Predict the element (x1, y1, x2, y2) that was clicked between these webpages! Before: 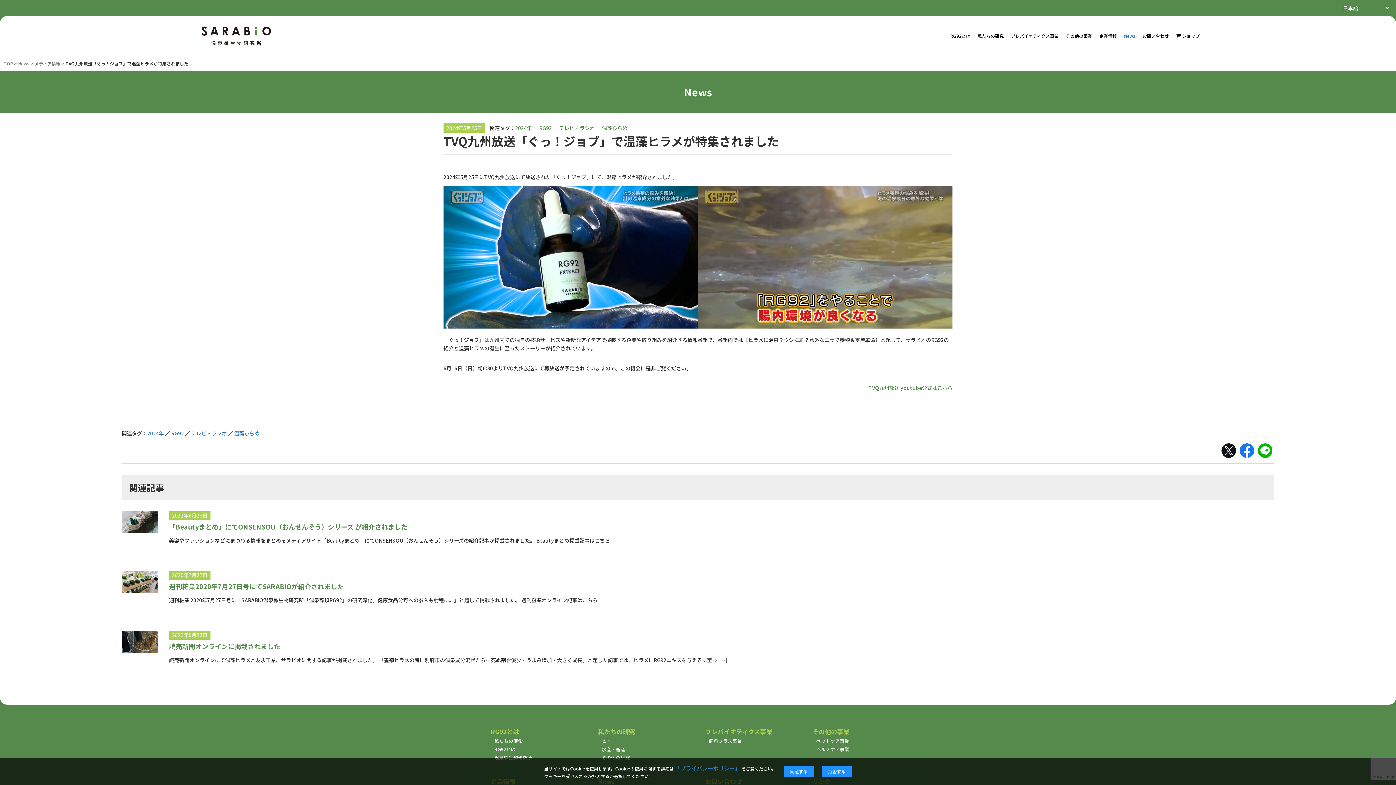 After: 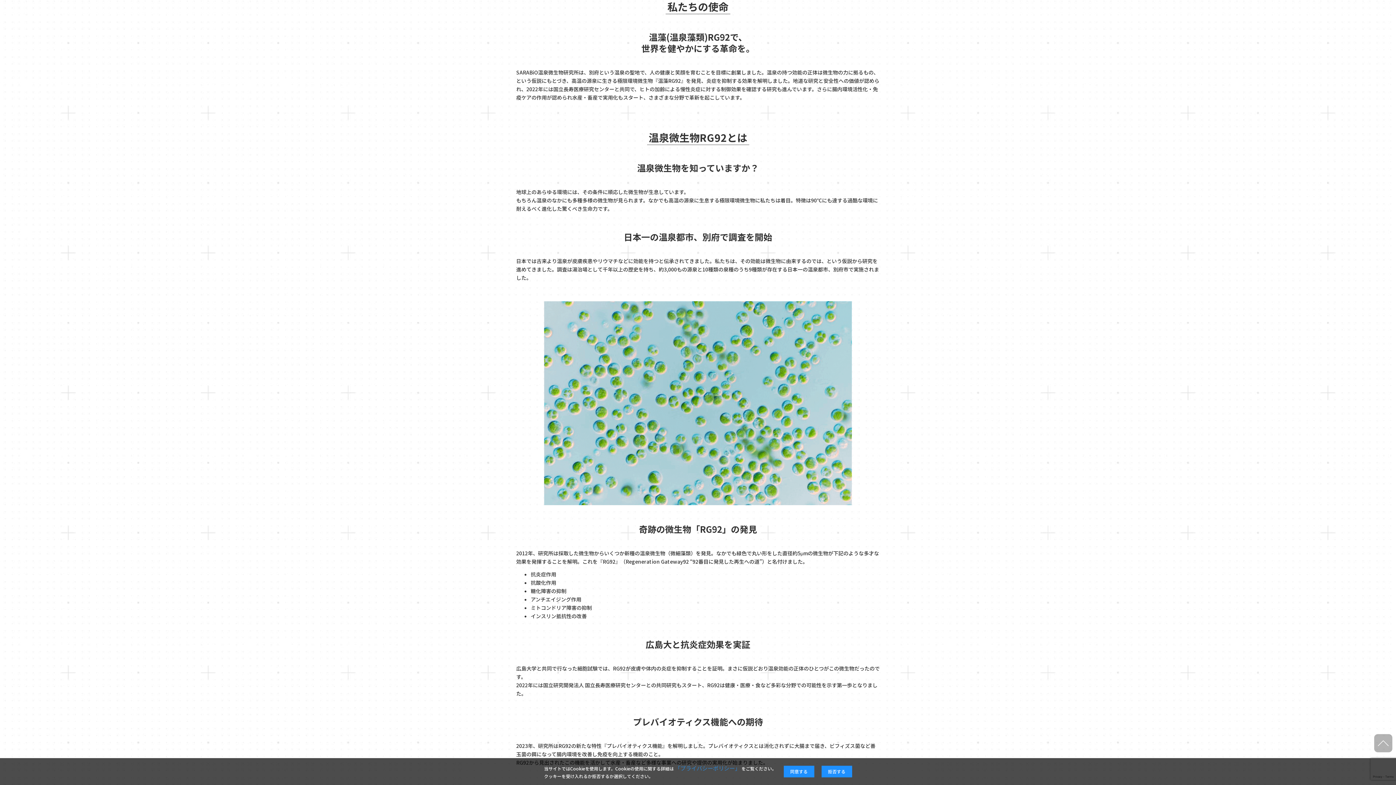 Action: label: 私たちの使命 bbox: (494, 737, 522, 744)